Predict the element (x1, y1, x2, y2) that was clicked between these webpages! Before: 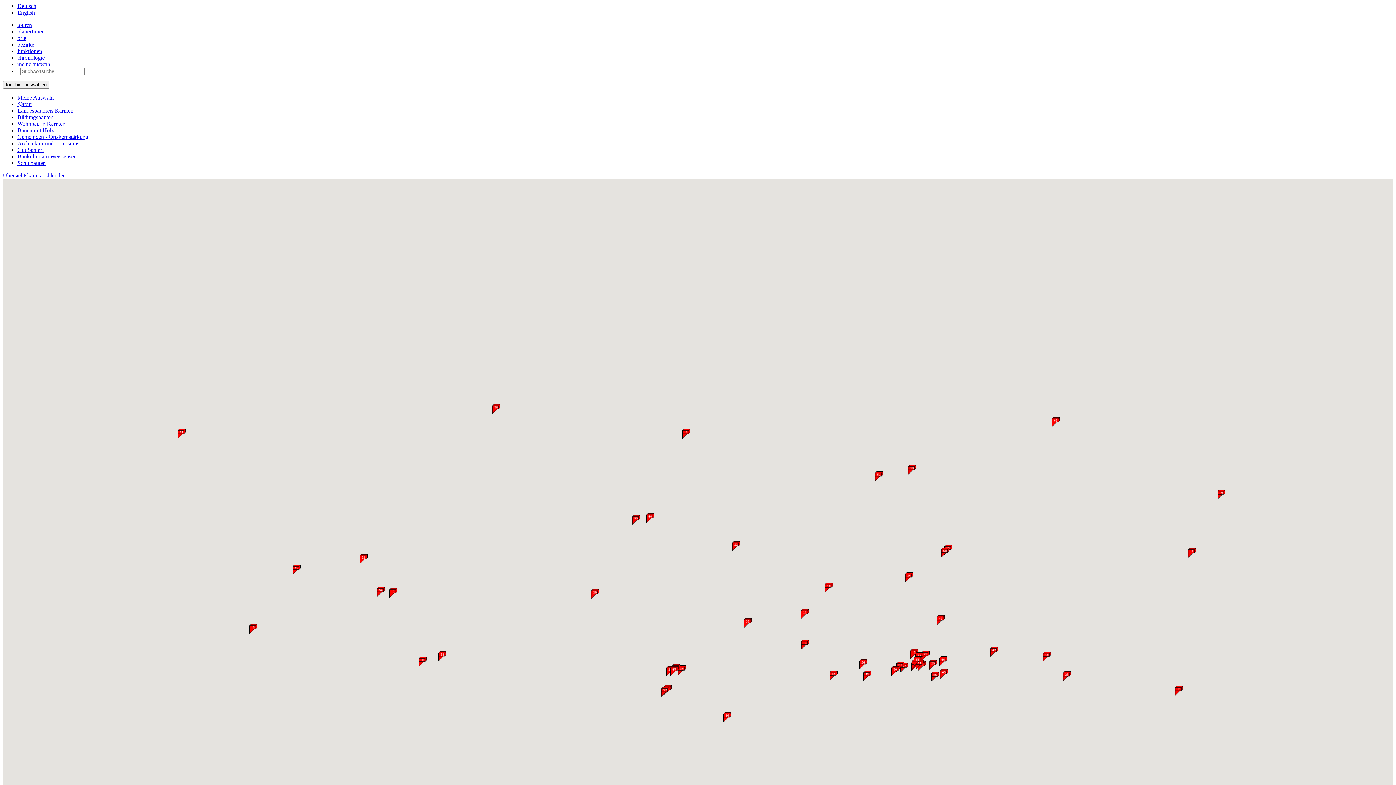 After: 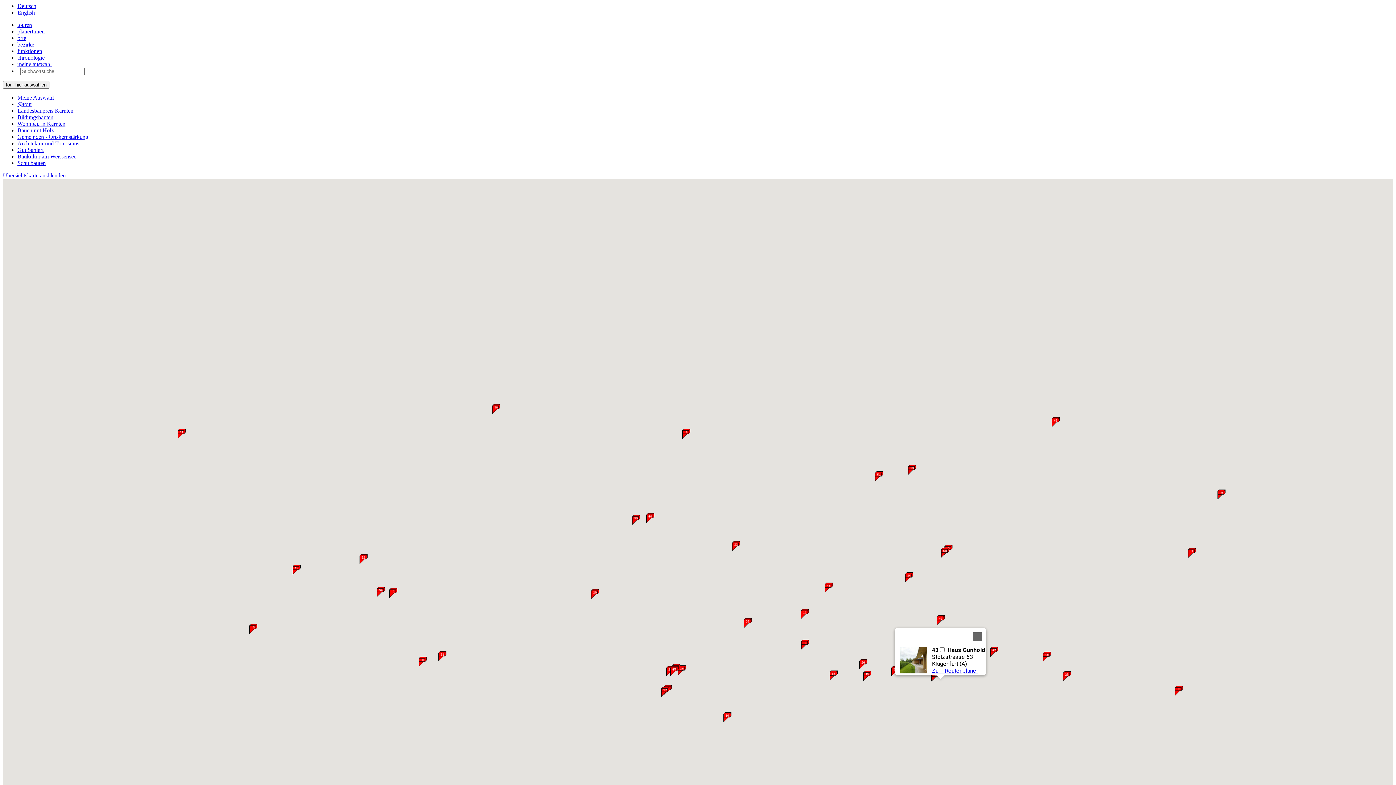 Action: bbox: (940, 669, 948, 679) label: Haus Gunhold